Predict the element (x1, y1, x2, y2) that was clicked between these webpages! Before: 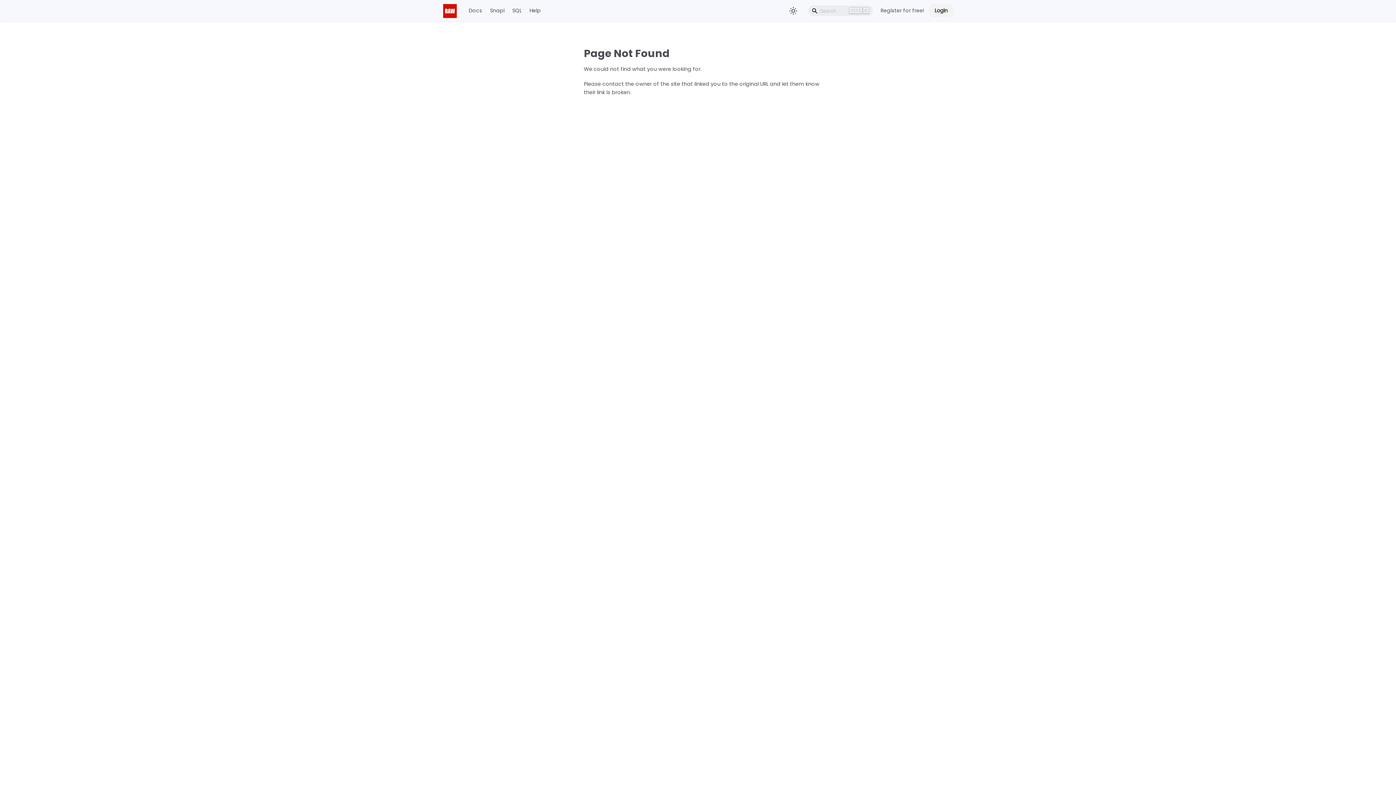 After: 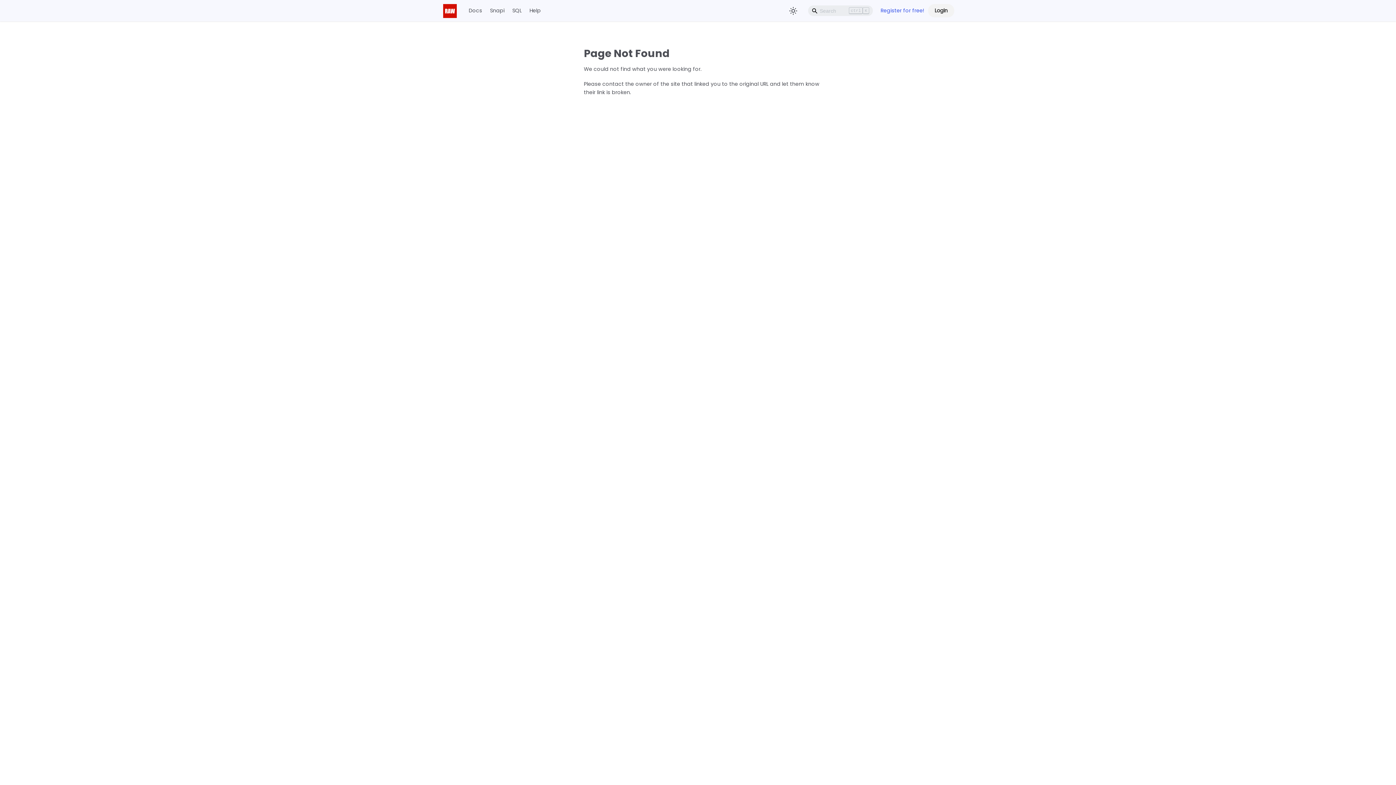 Action: bbox: (876, 5, 928, 16) label: Register for free!